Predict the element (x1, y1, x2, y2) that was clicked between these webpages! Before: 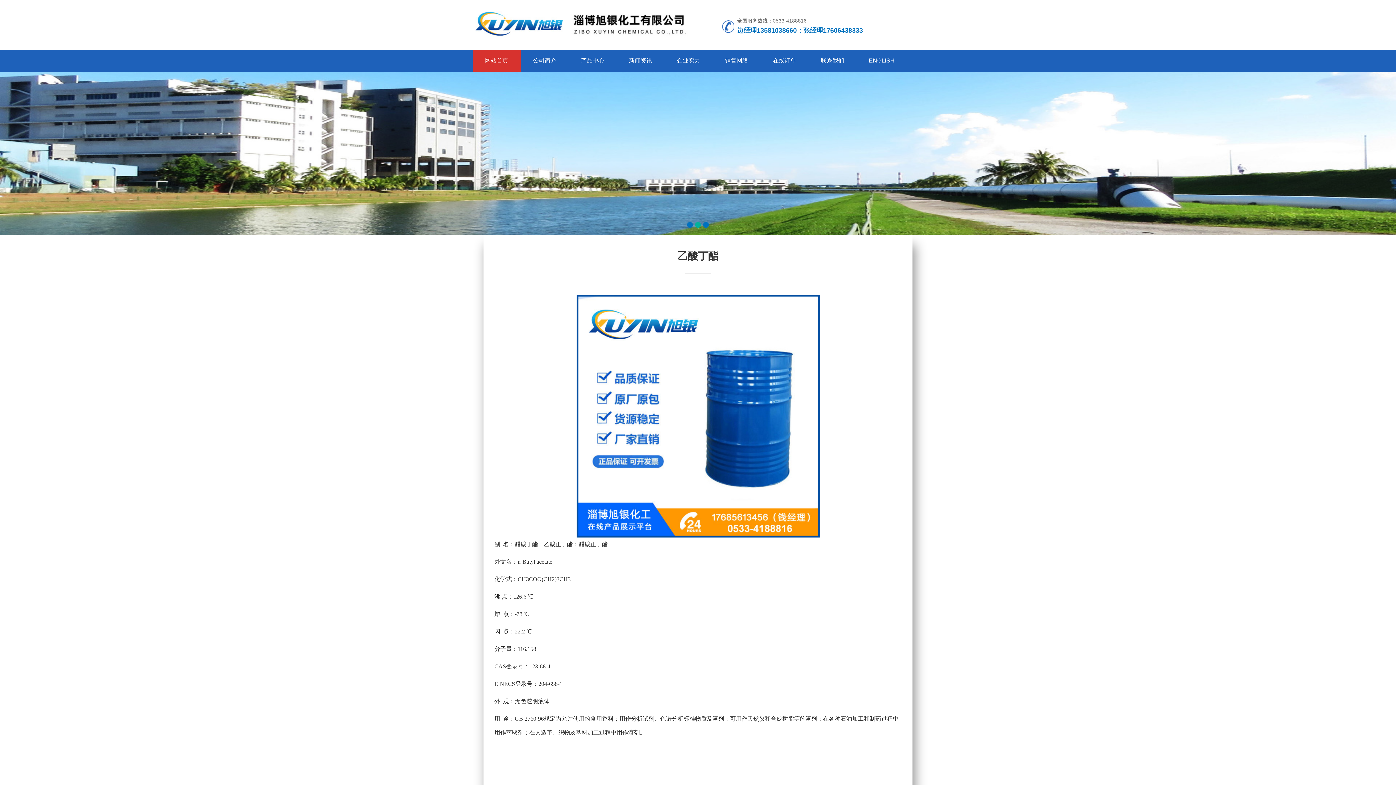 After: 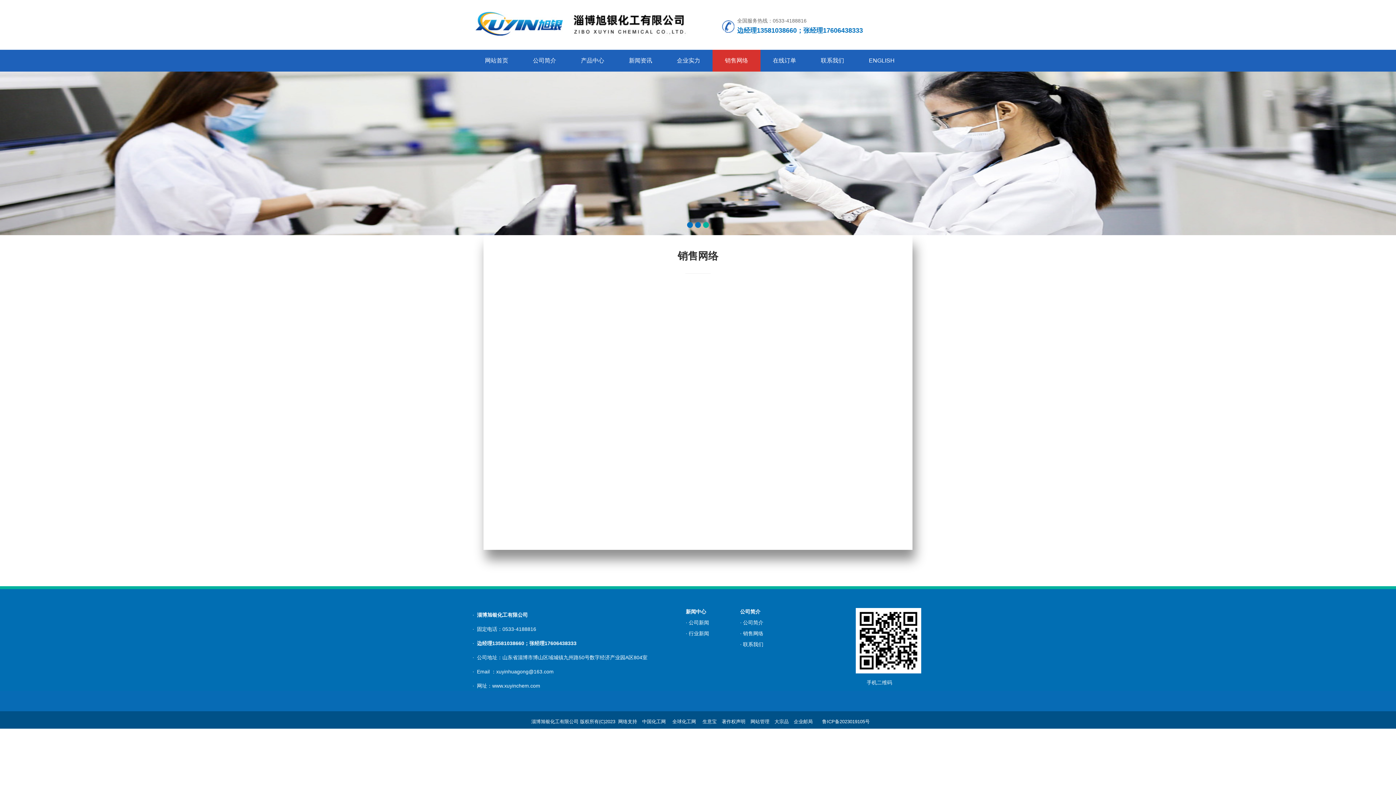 Action: bbox: (712, 49, 760, 71) label: 销售网络